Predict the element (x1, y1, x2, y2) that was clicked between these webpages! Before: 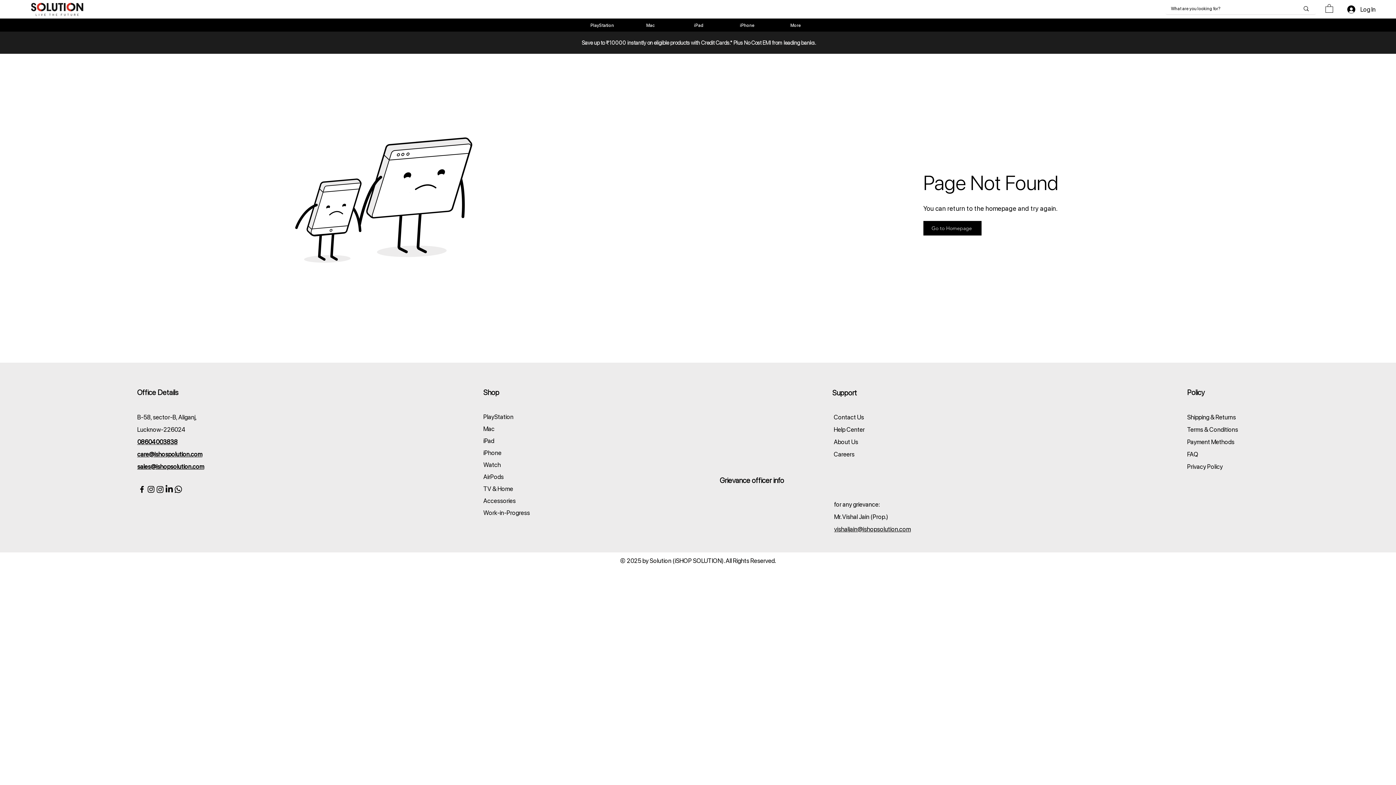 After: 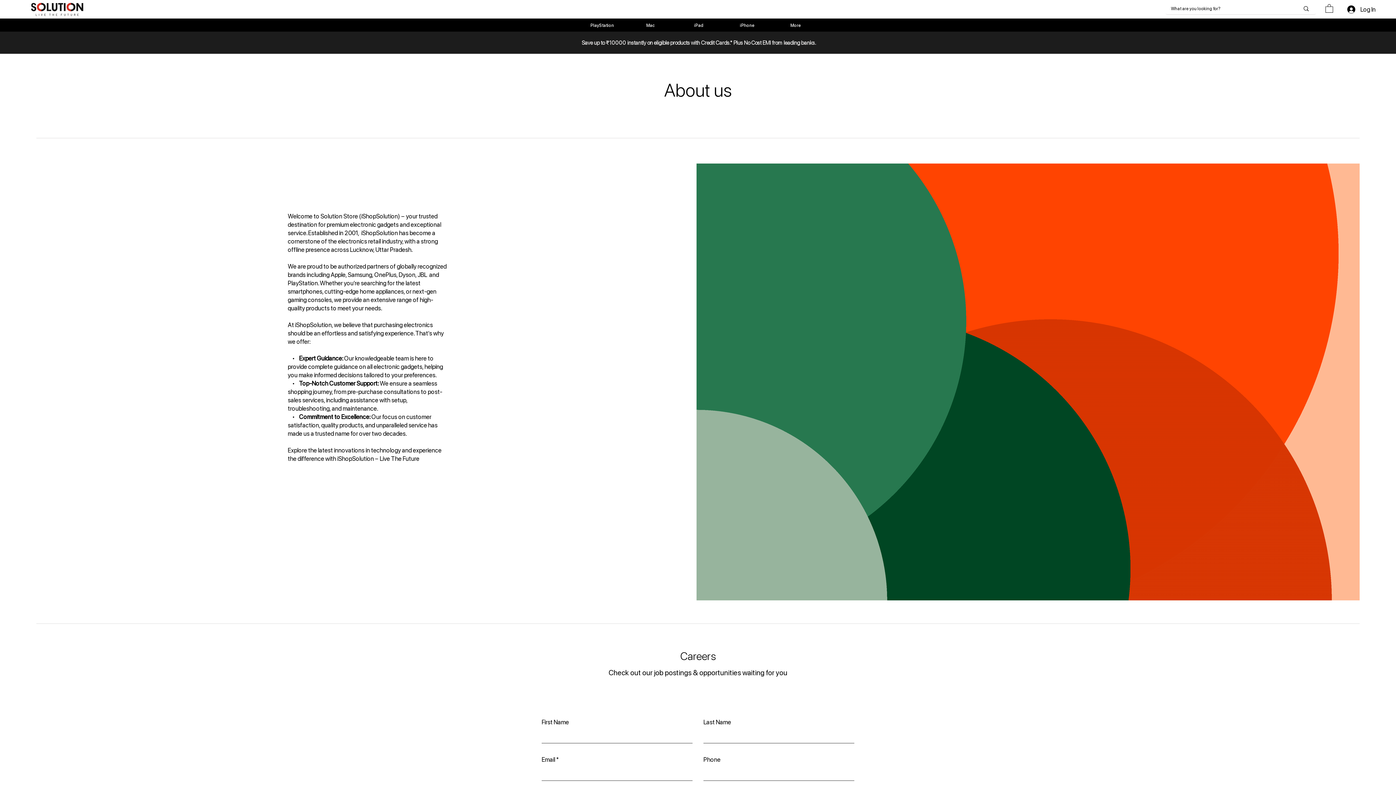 Action: label: About Us bbox: (834, 438, 858, 445)